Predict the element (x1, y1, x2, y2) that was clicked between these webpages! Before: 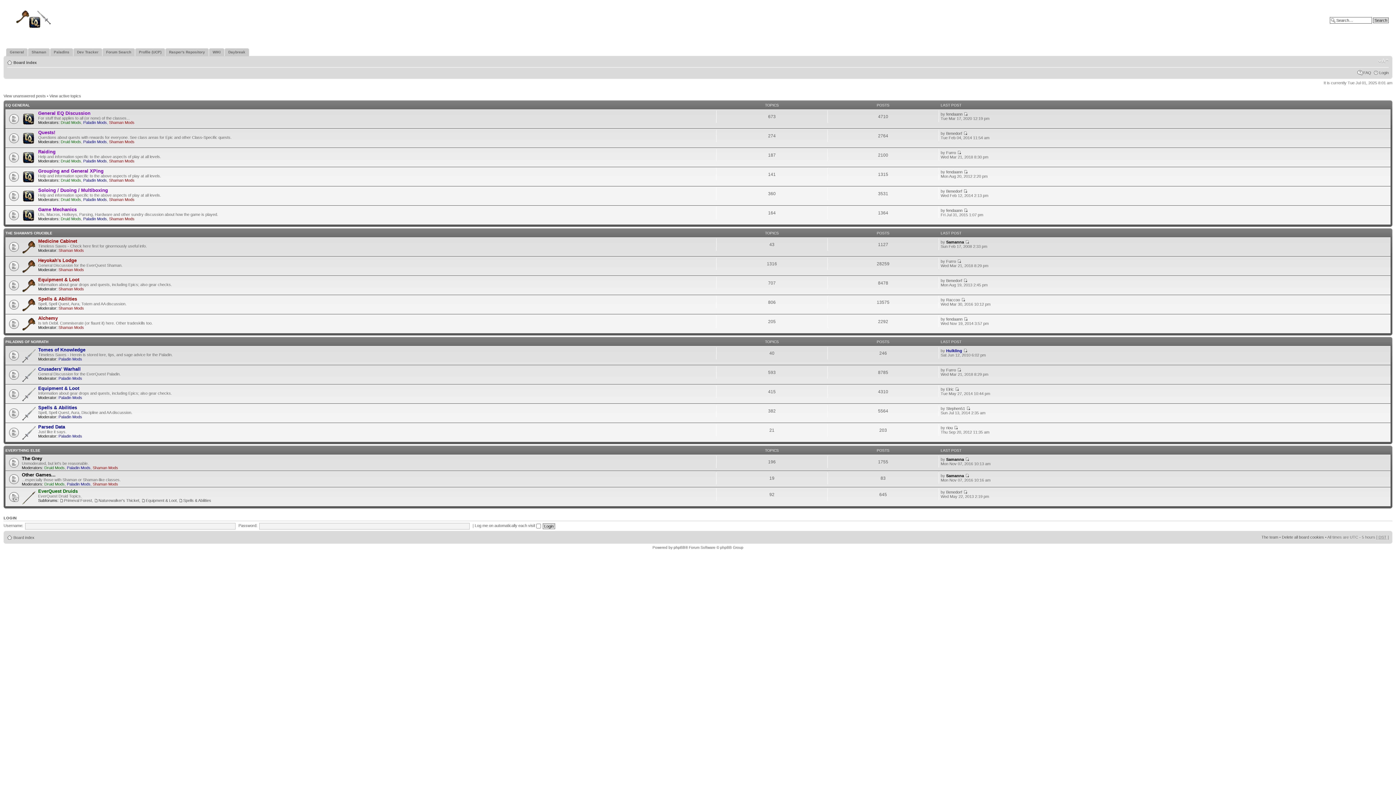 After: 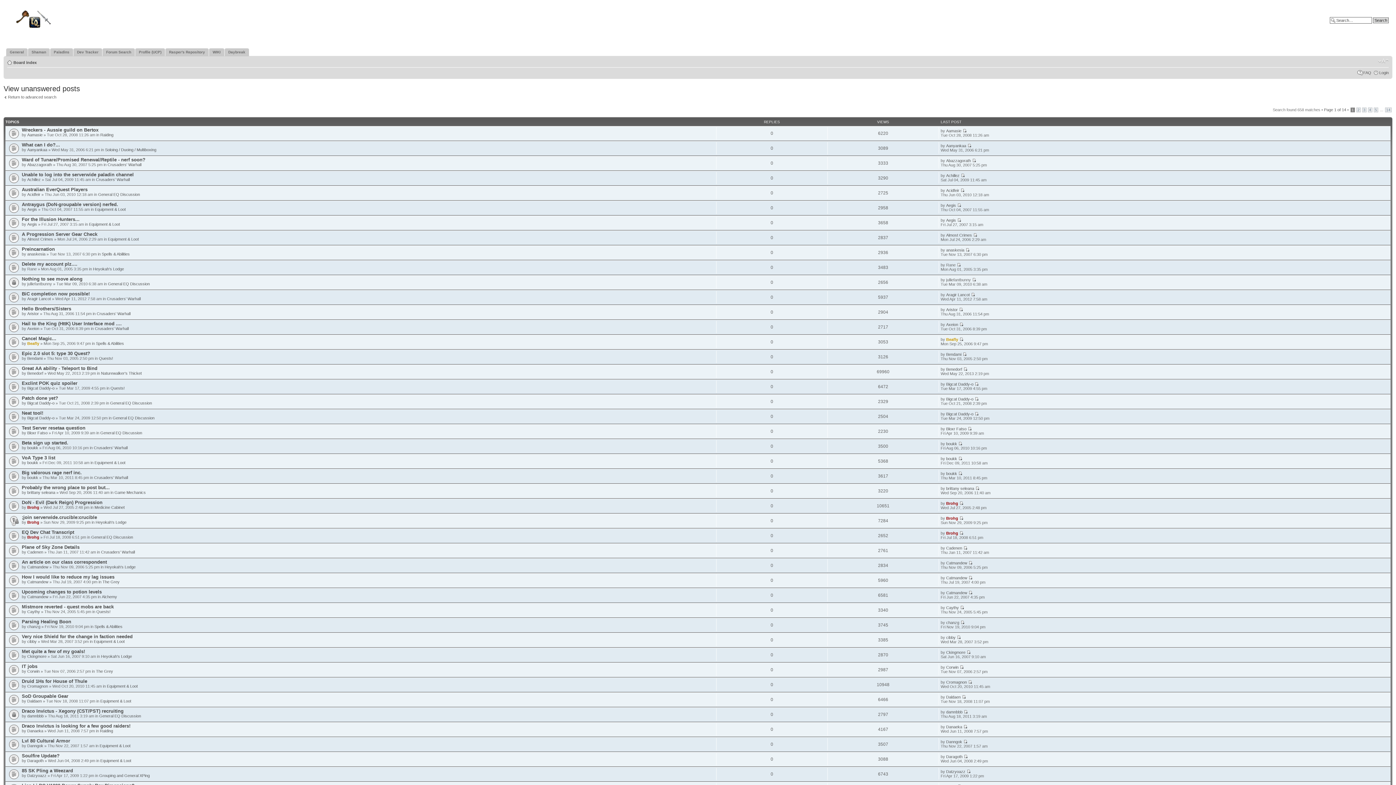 Action: label: View unanswered posts bbox: (3, 93, 45, 98)